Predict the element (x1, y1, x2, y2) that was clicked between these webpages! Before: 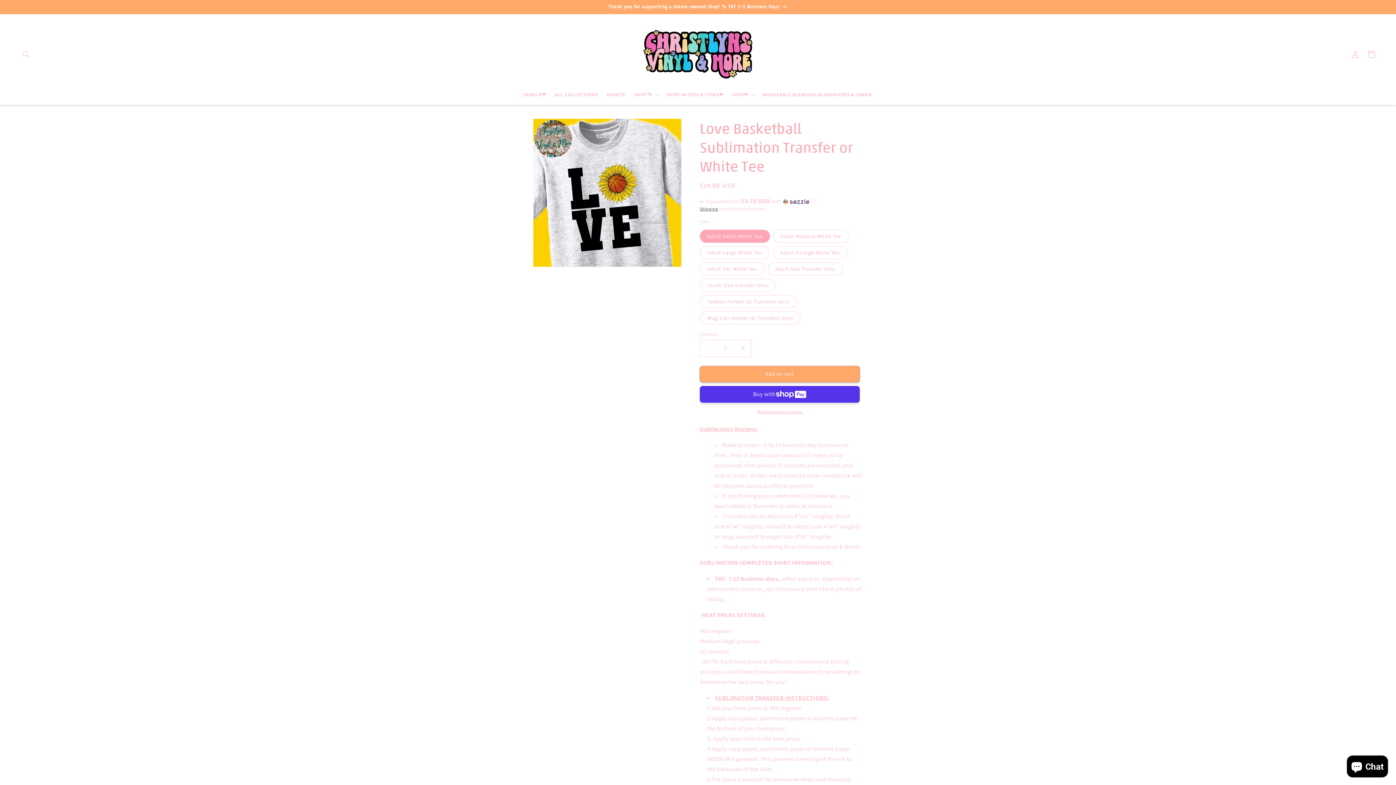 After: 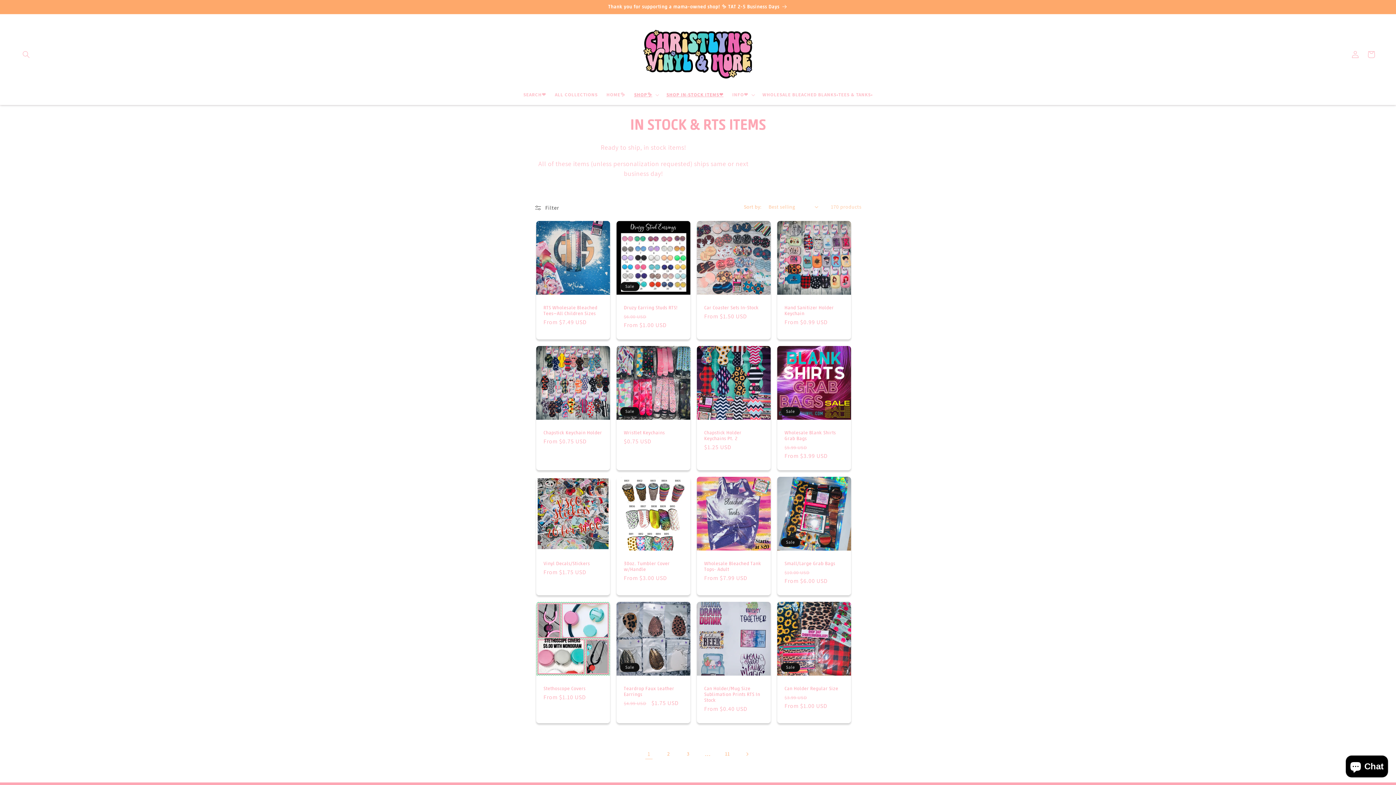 Action: bbox: (662, 87, 728, 102) label: SHOP IN-STOCK ITEMS❤️